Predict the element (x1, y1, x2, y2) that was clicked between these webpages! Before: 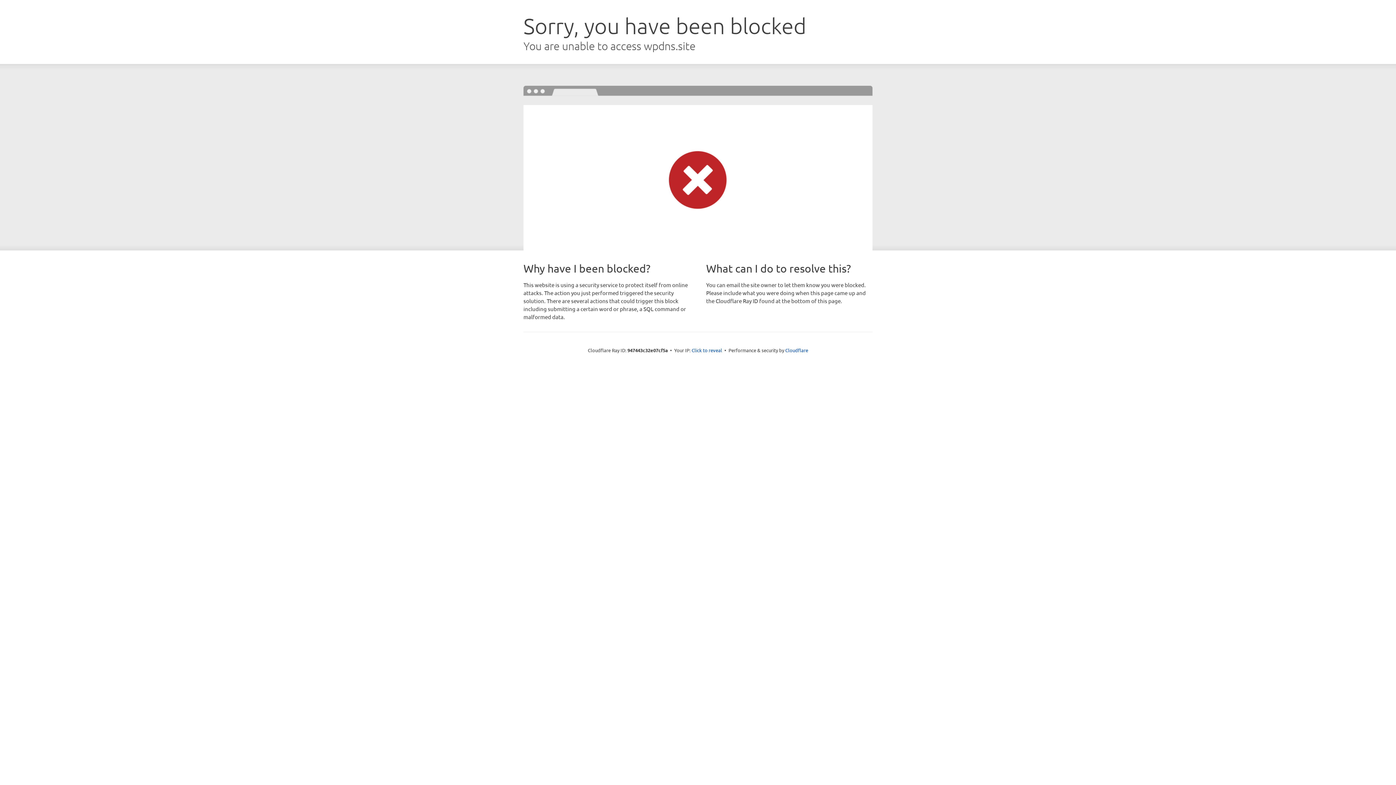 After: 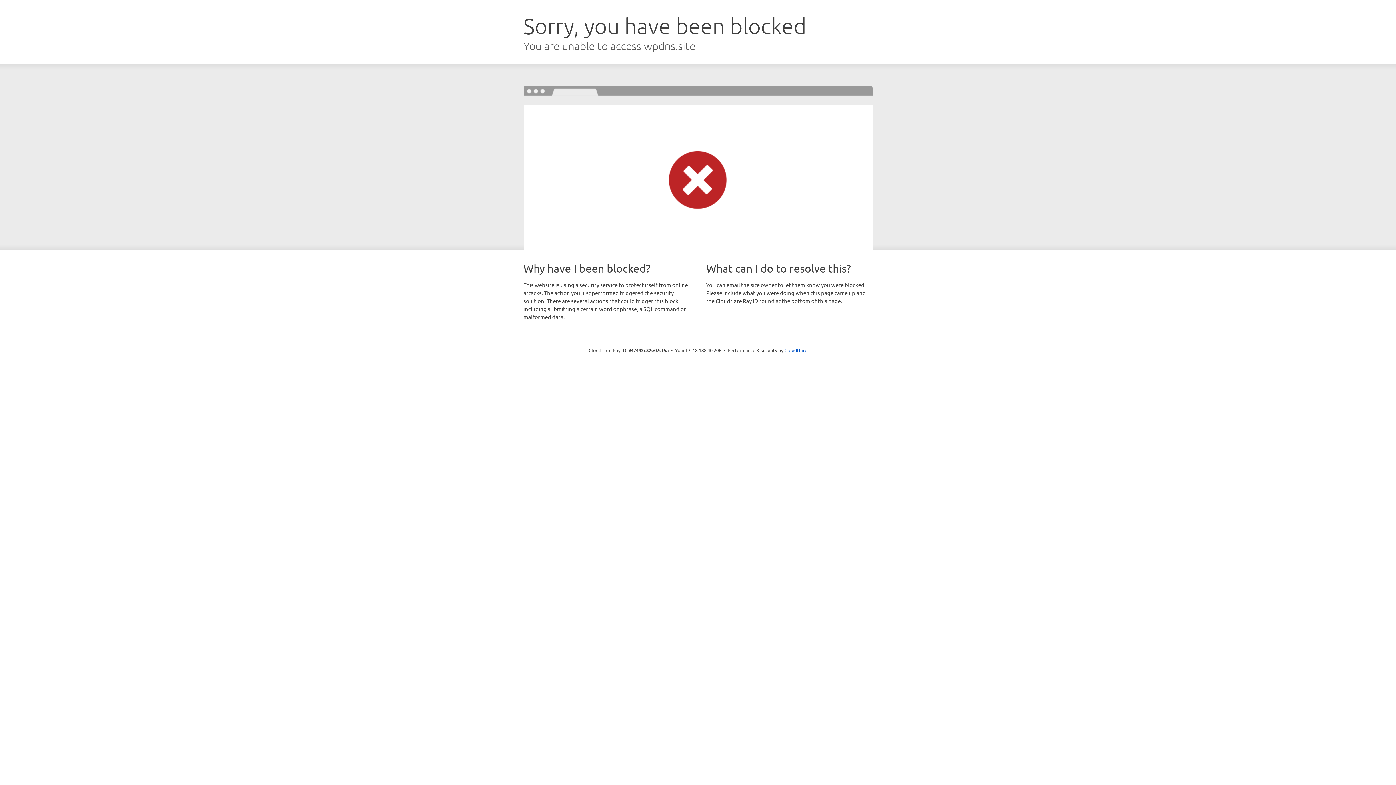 Action: bbox: (691, 346, 722, 353) label: Click to reveal